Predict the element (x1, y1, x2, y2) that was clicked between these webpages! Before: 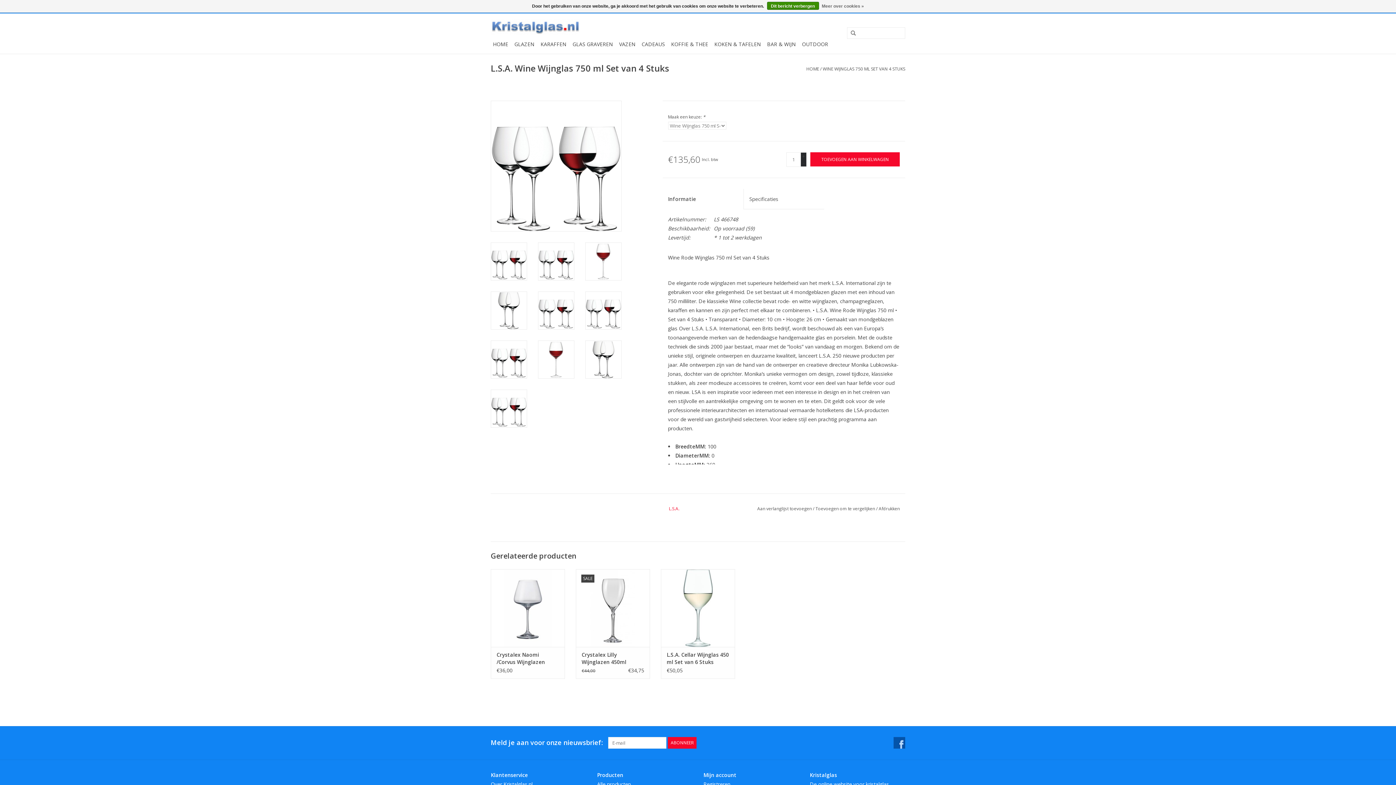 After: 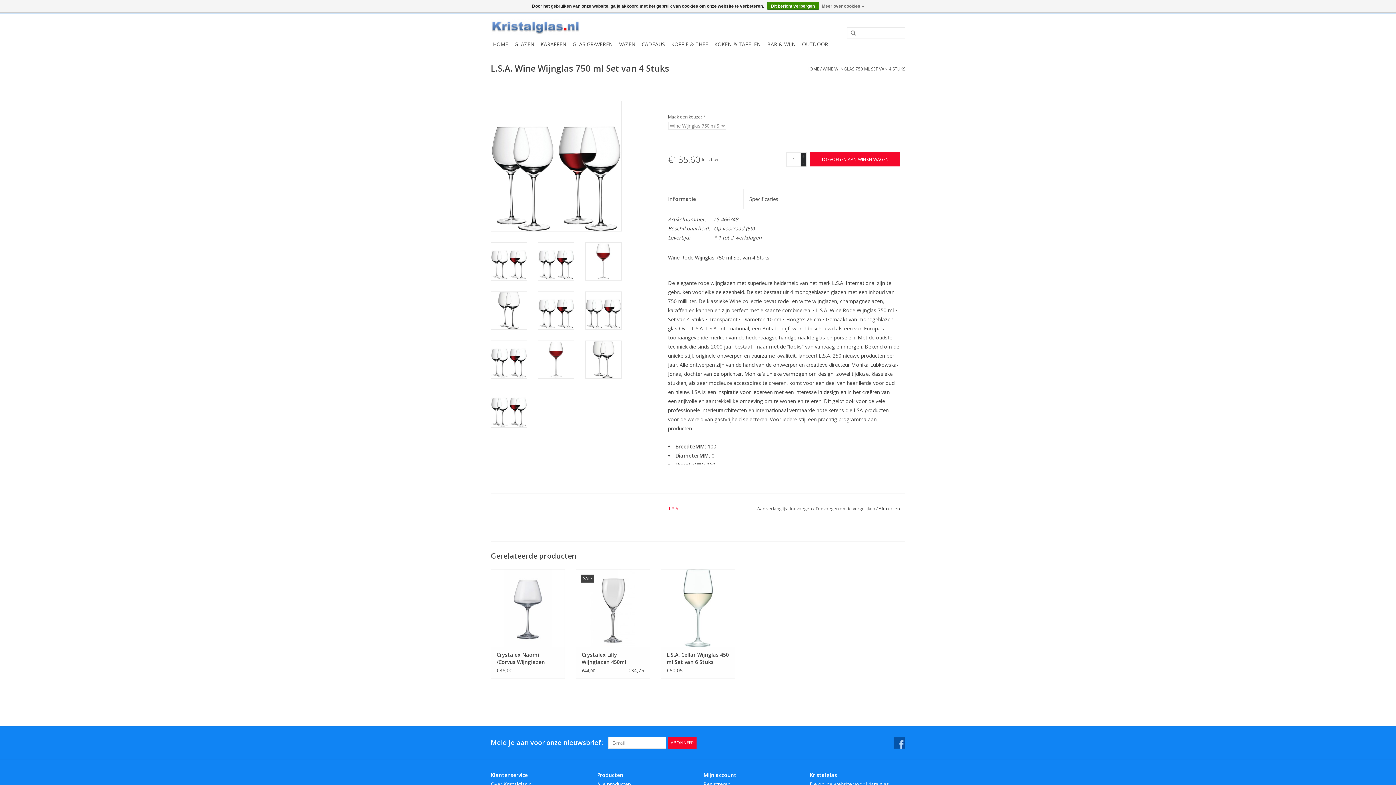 Action: bbox: (878, 505, 899, 512) label: Afdrukken